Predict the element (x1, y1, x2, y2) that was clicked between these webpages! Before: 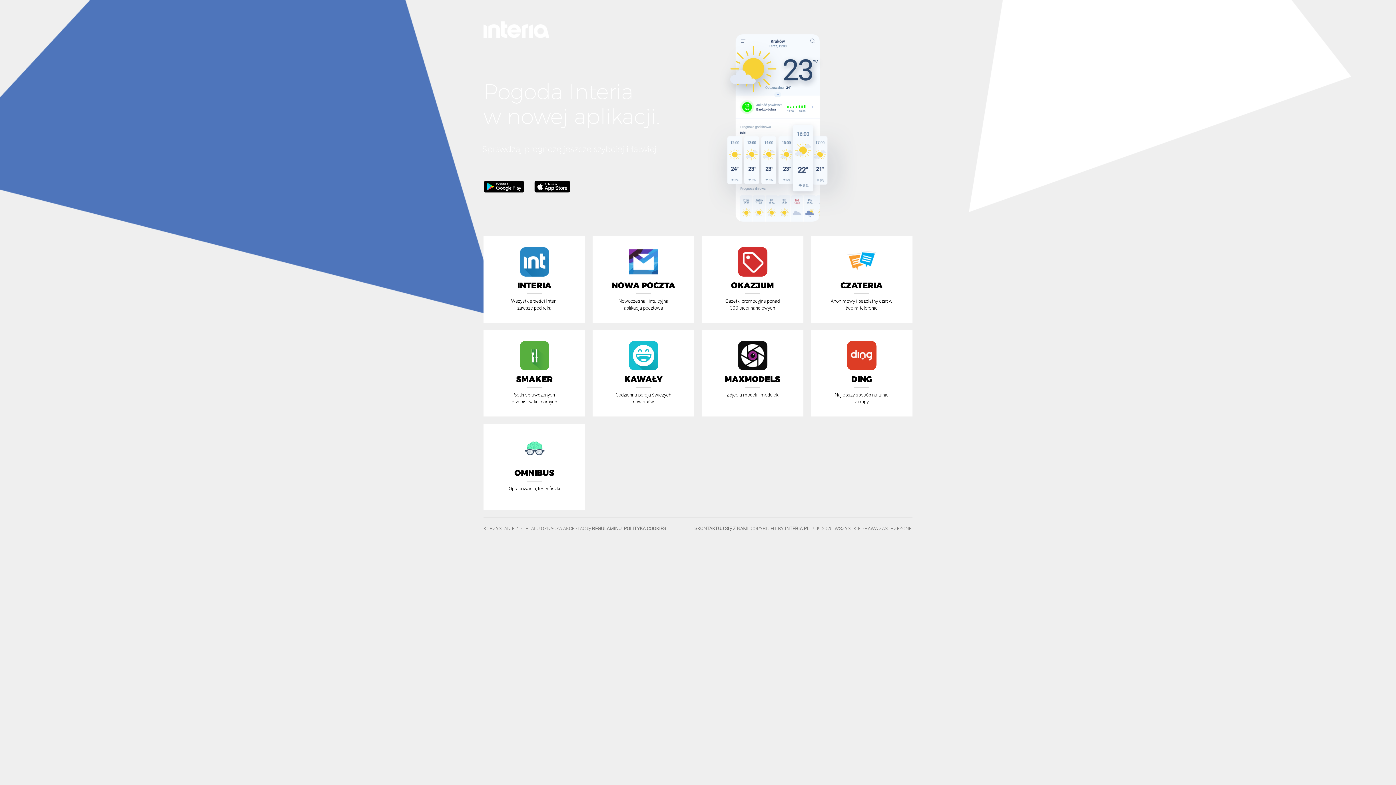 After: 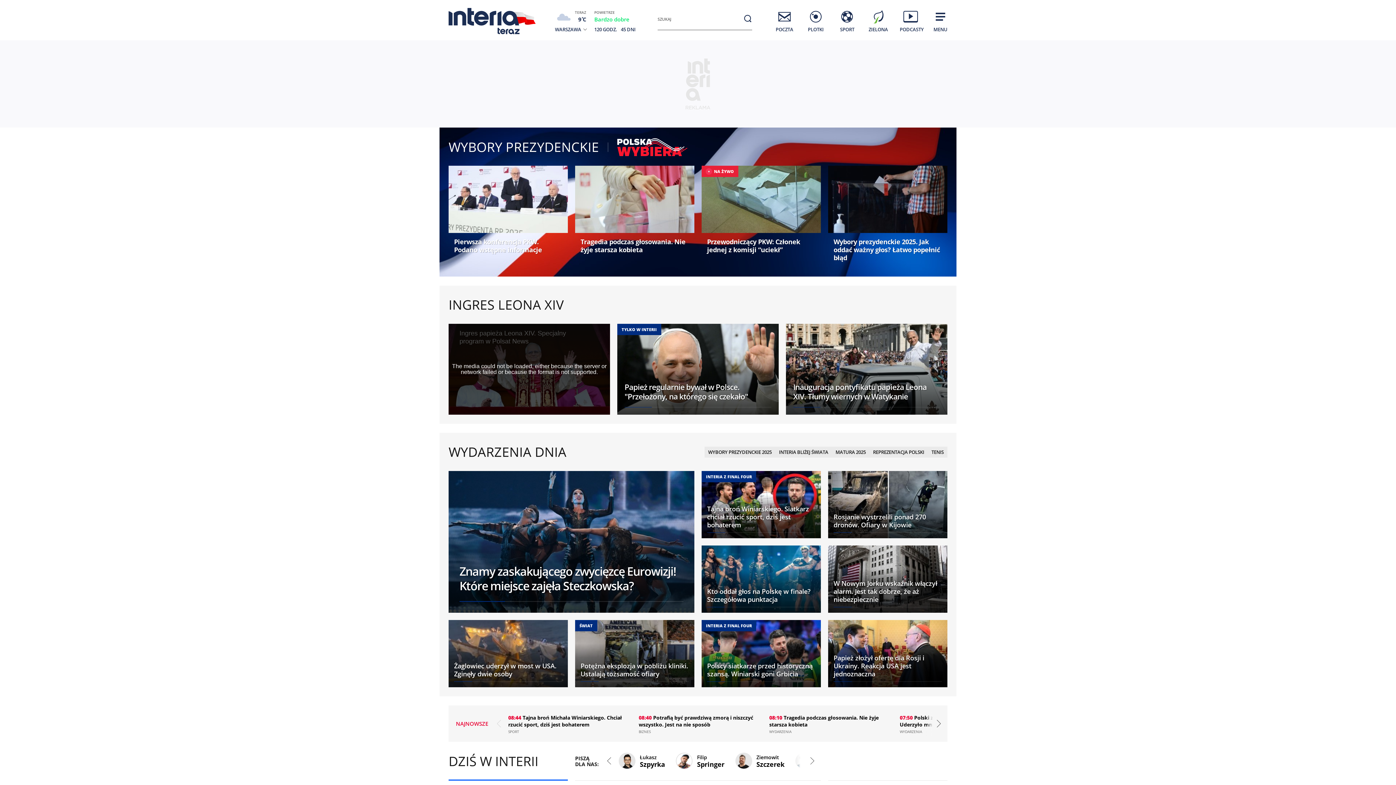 Action: bbox: (785, 525, 809, 532) label: INTERIA.PL